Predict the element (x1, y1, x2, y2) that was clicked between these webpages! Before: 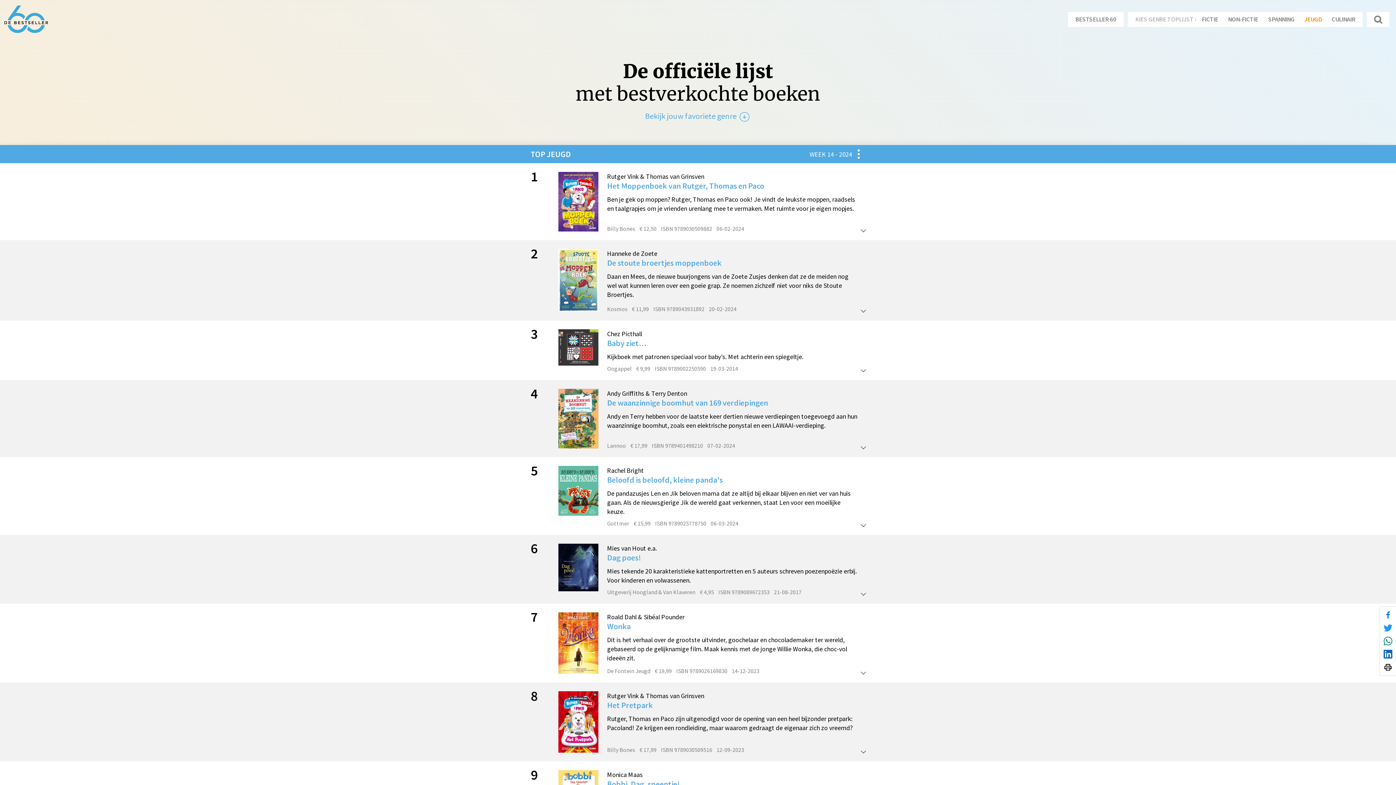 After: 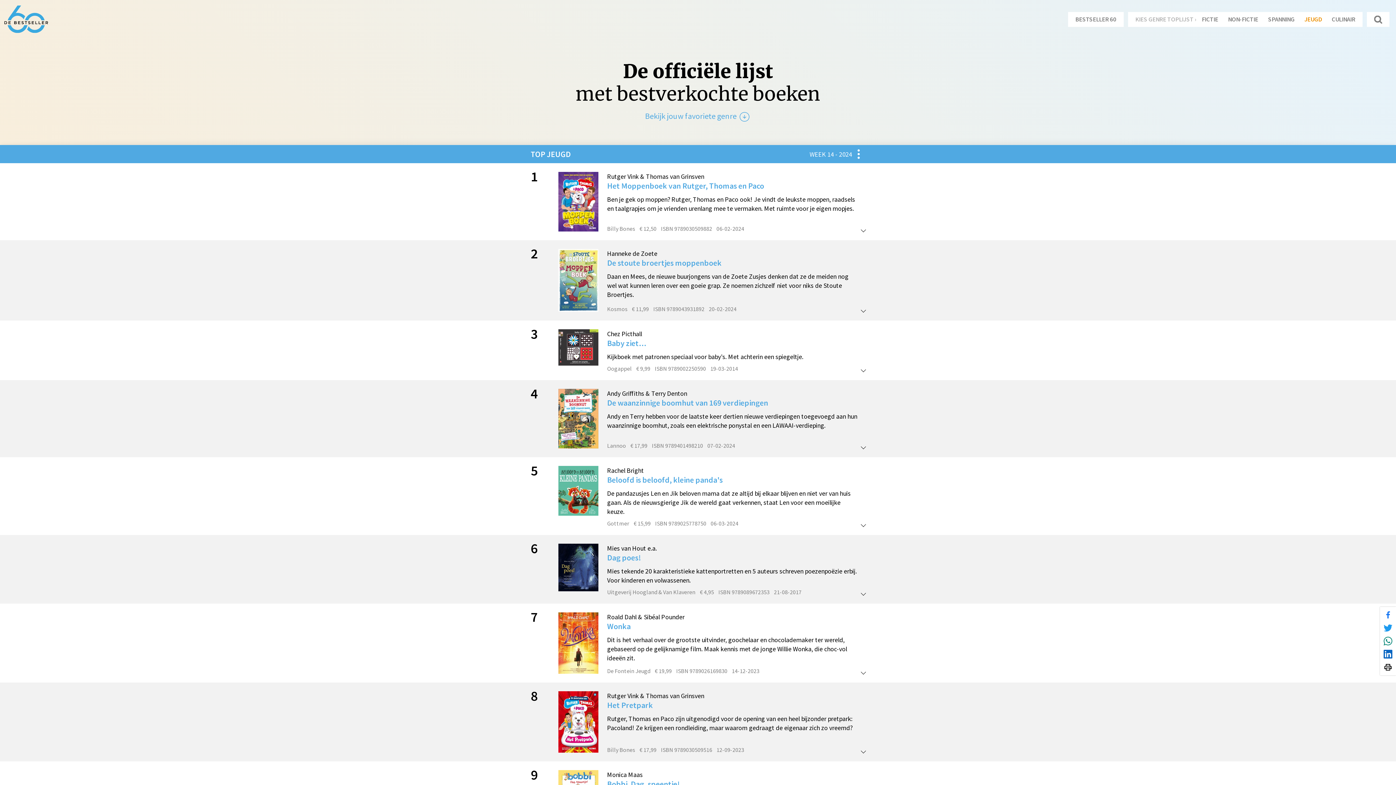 Action: bbox: (1381, 621, 1394, 634)